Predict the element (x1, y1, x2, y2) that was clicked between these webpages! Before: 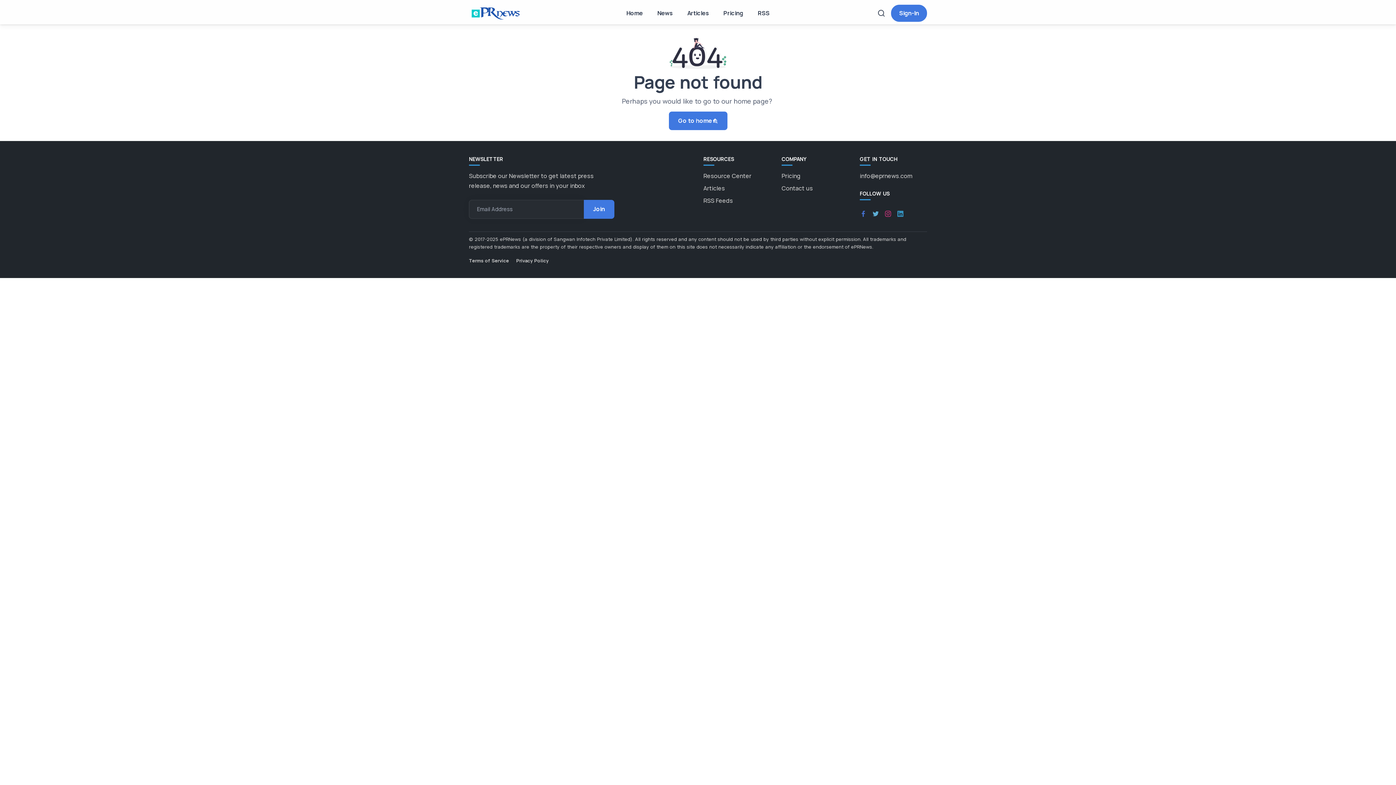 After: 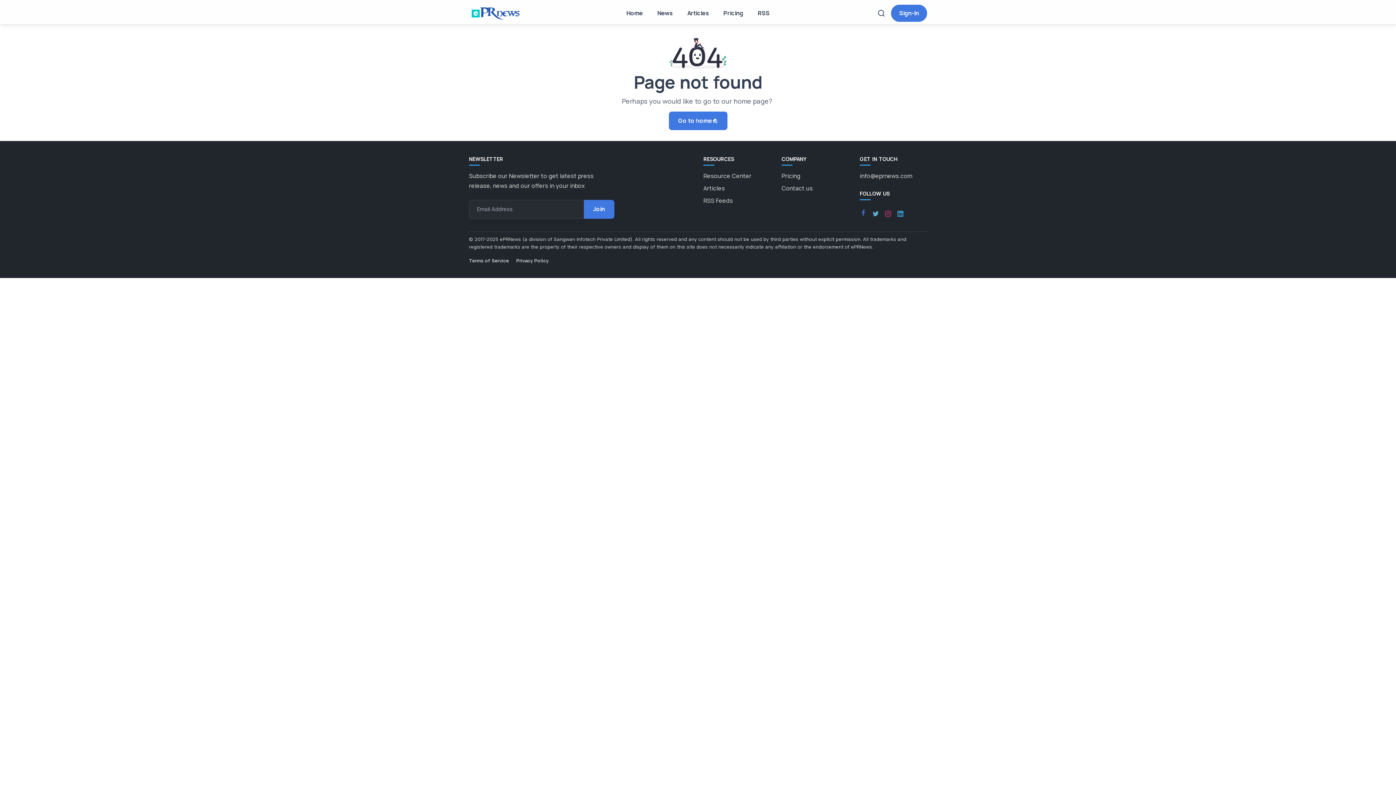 Action: bbox: (860, 207, 867, 220)